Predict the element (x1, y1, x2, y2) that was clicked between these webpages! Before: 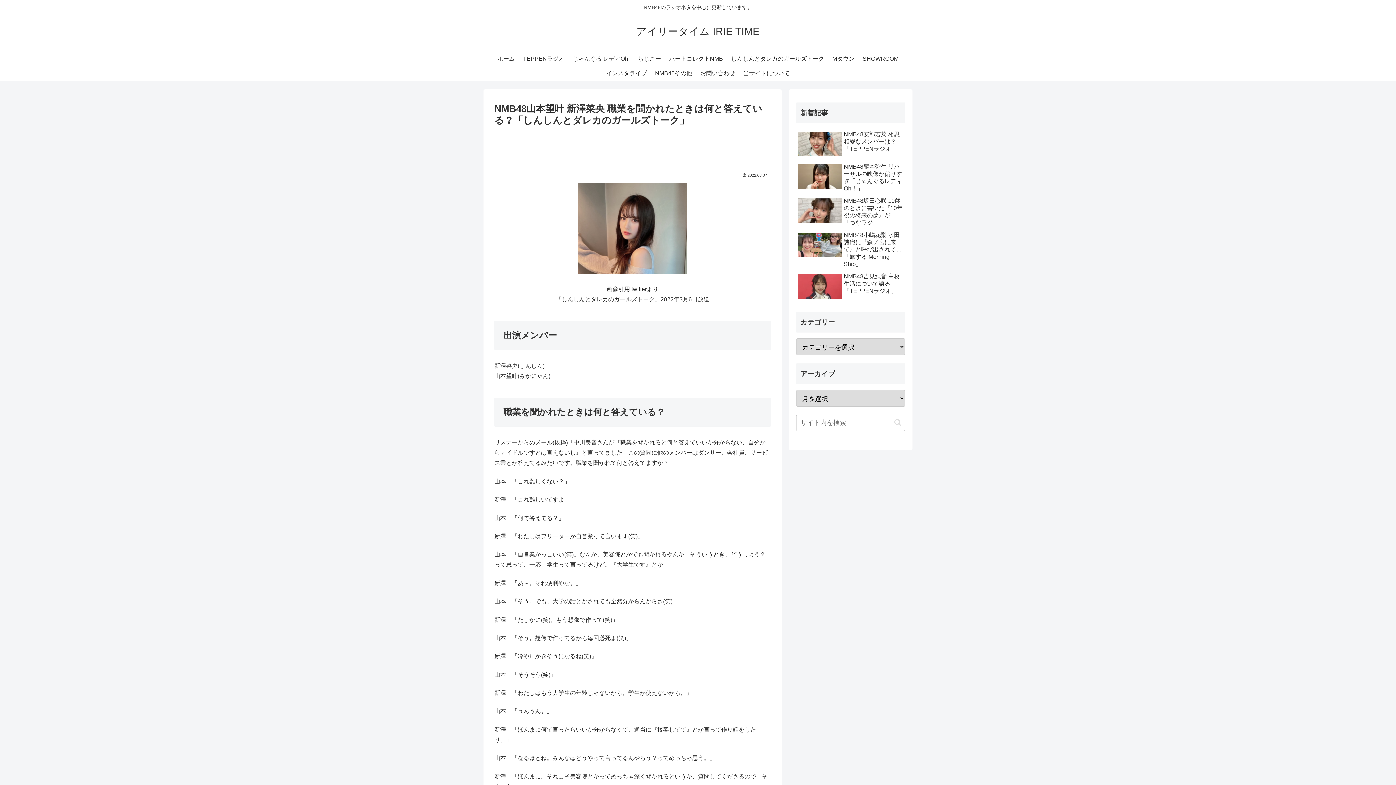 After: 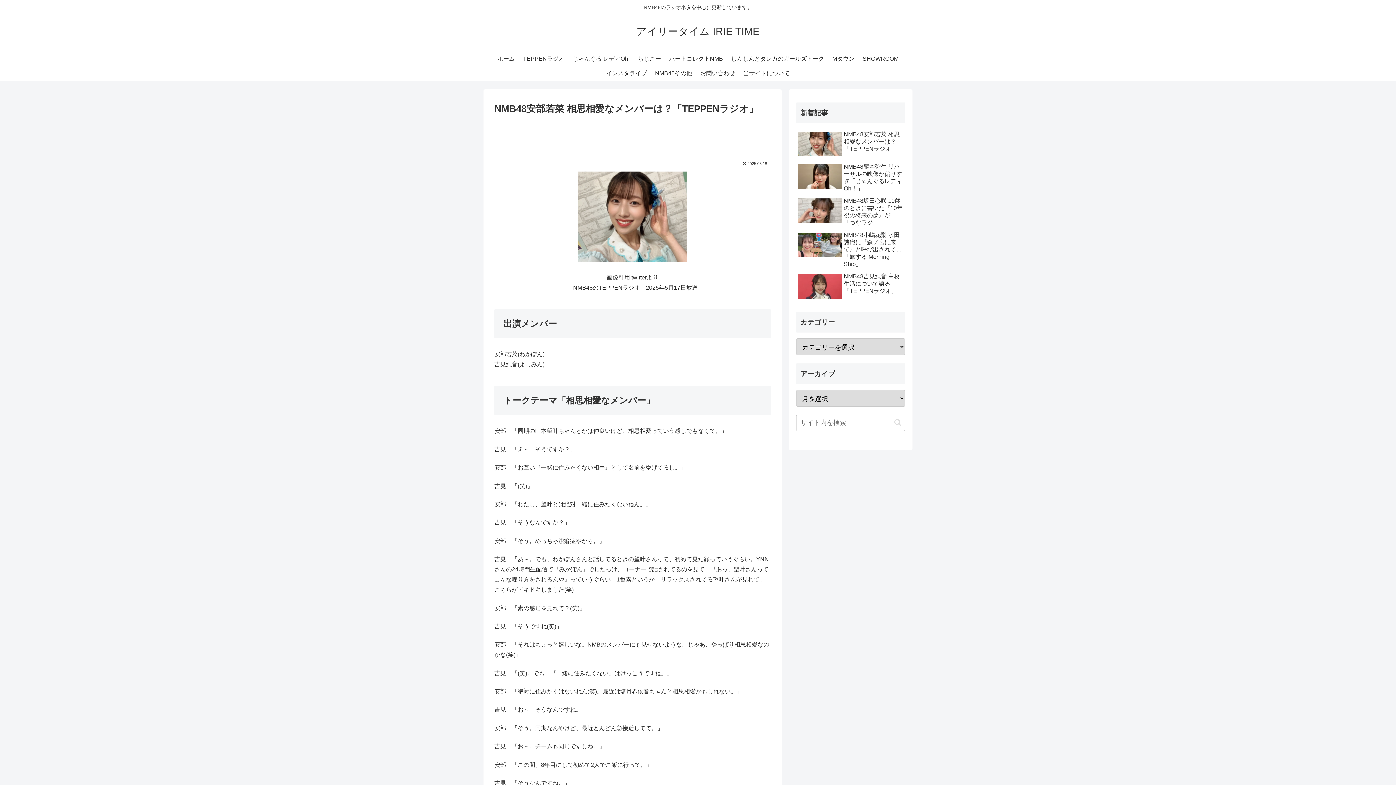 Action: bbox: (796, 129, 905, 160) label: NMB48安部若菜 相思相愛なメンバーは？「TEPPENラジオ」